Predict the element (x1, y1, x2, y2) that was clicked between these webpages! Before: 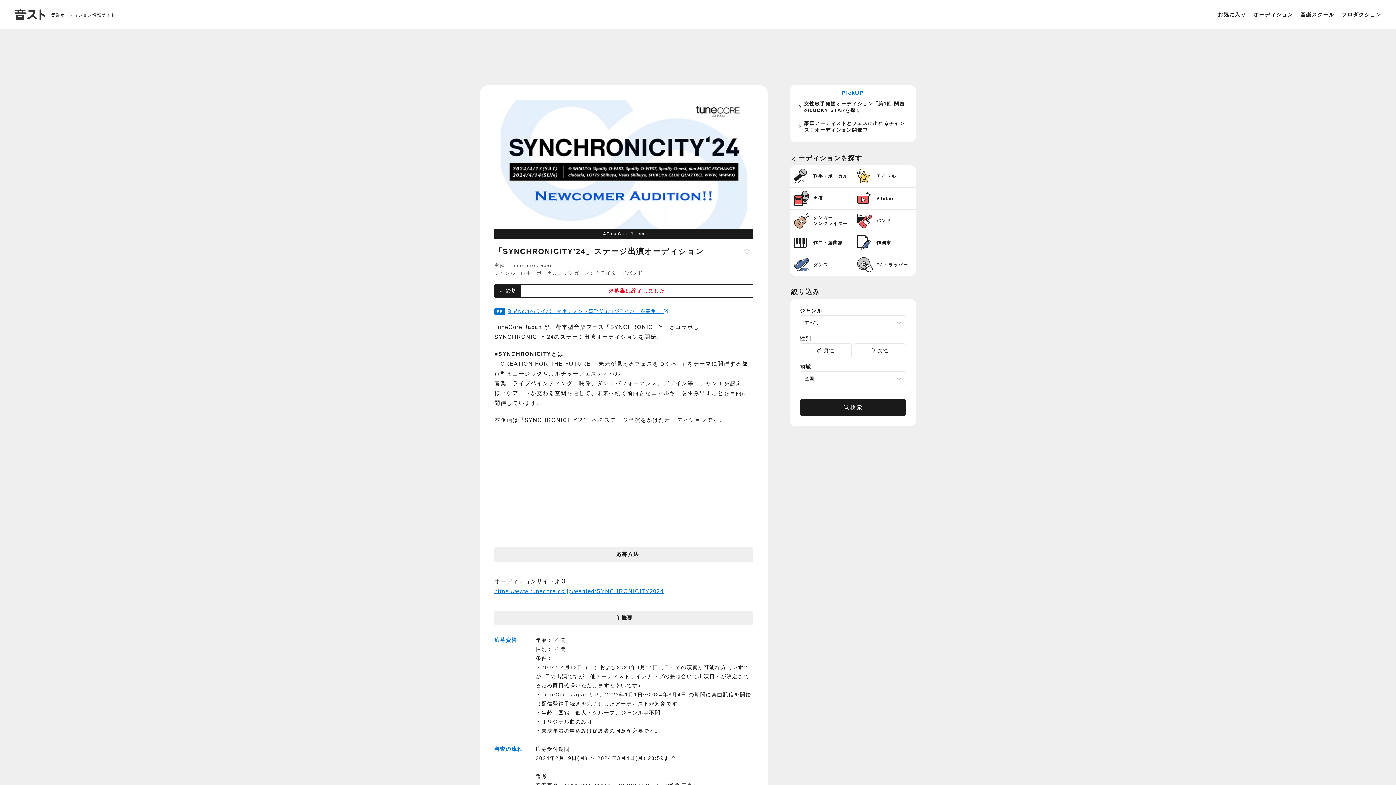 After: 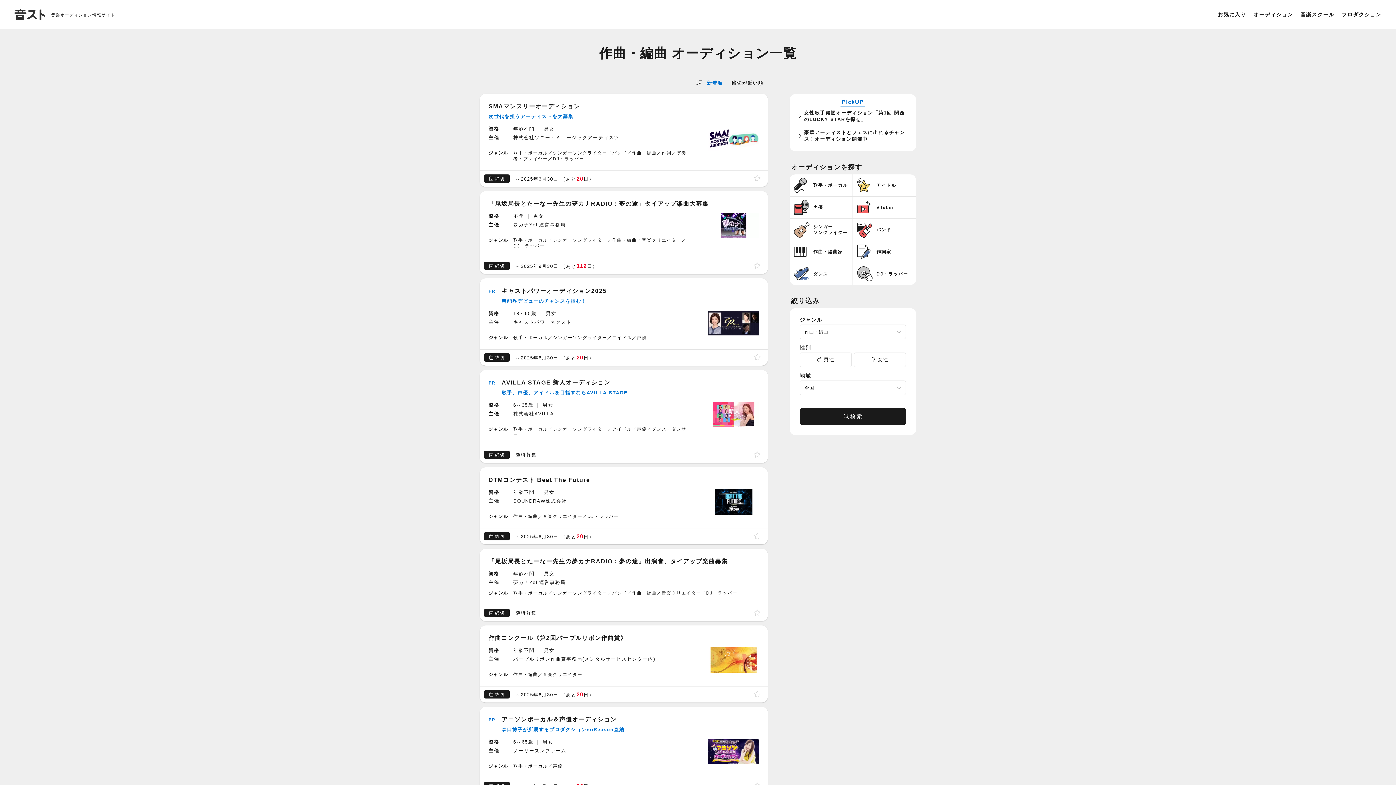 Action: label: 作曲・編曲家 bbox: (789, 231, 852, 253)